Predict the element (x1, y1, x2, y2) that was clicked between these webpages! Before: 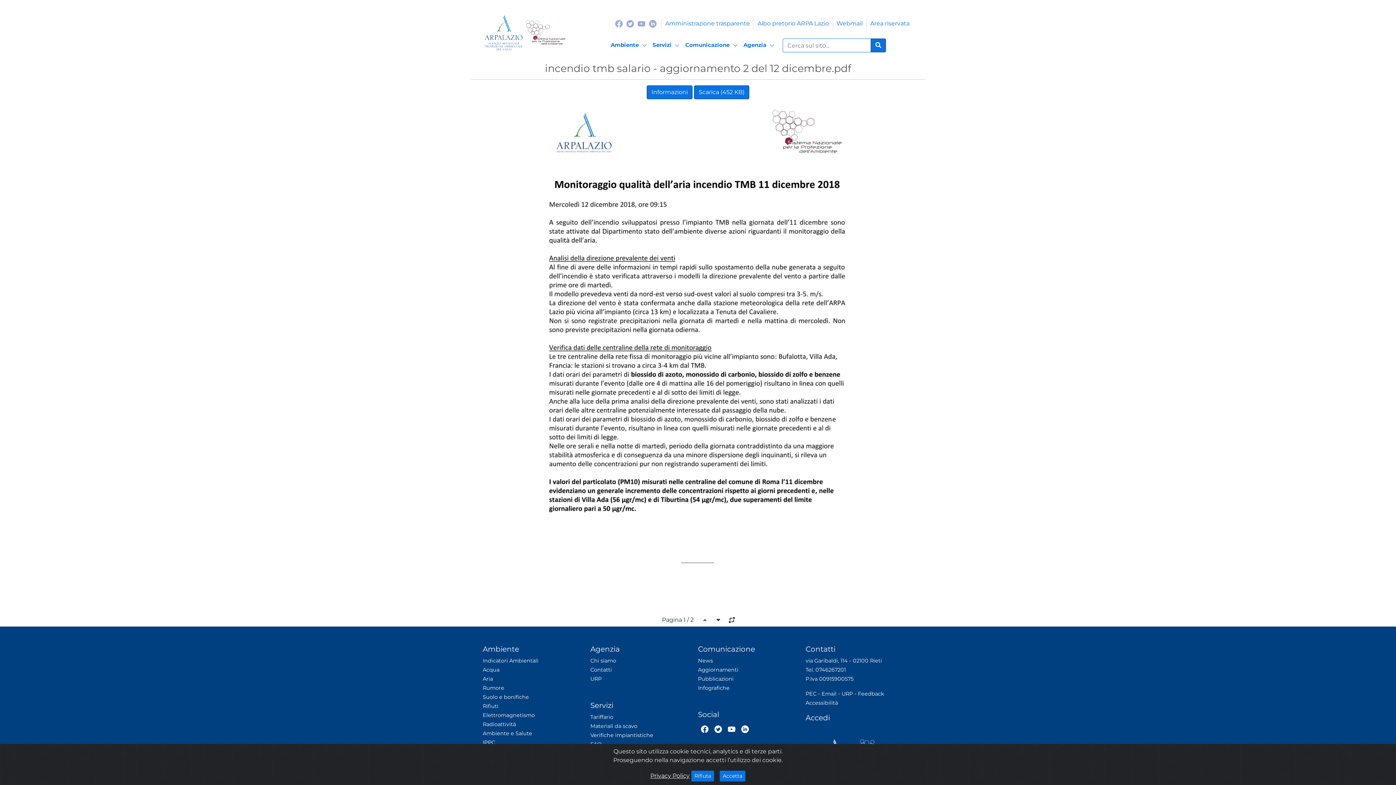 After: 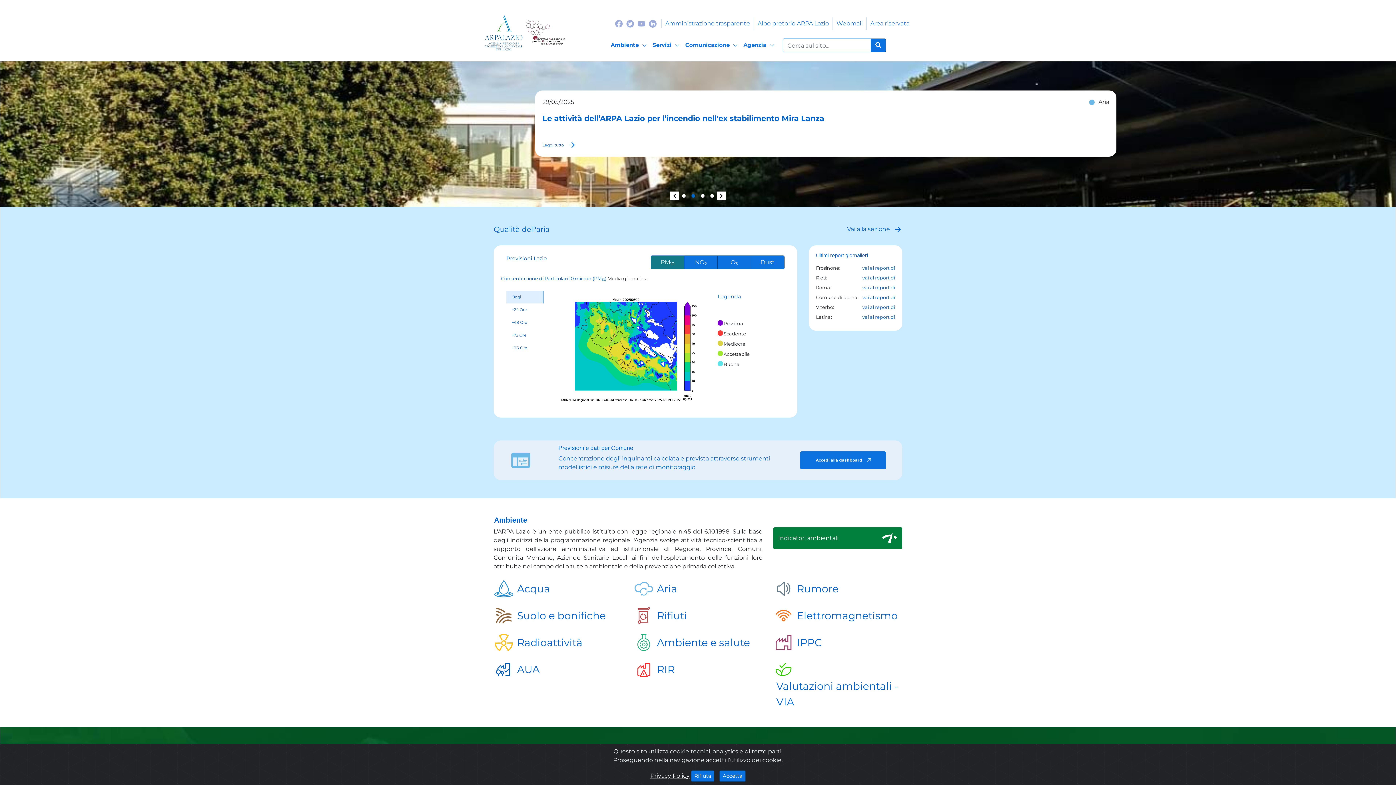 Action: label: Logo arpa lazio bbox: (482, 11, 524, 54)